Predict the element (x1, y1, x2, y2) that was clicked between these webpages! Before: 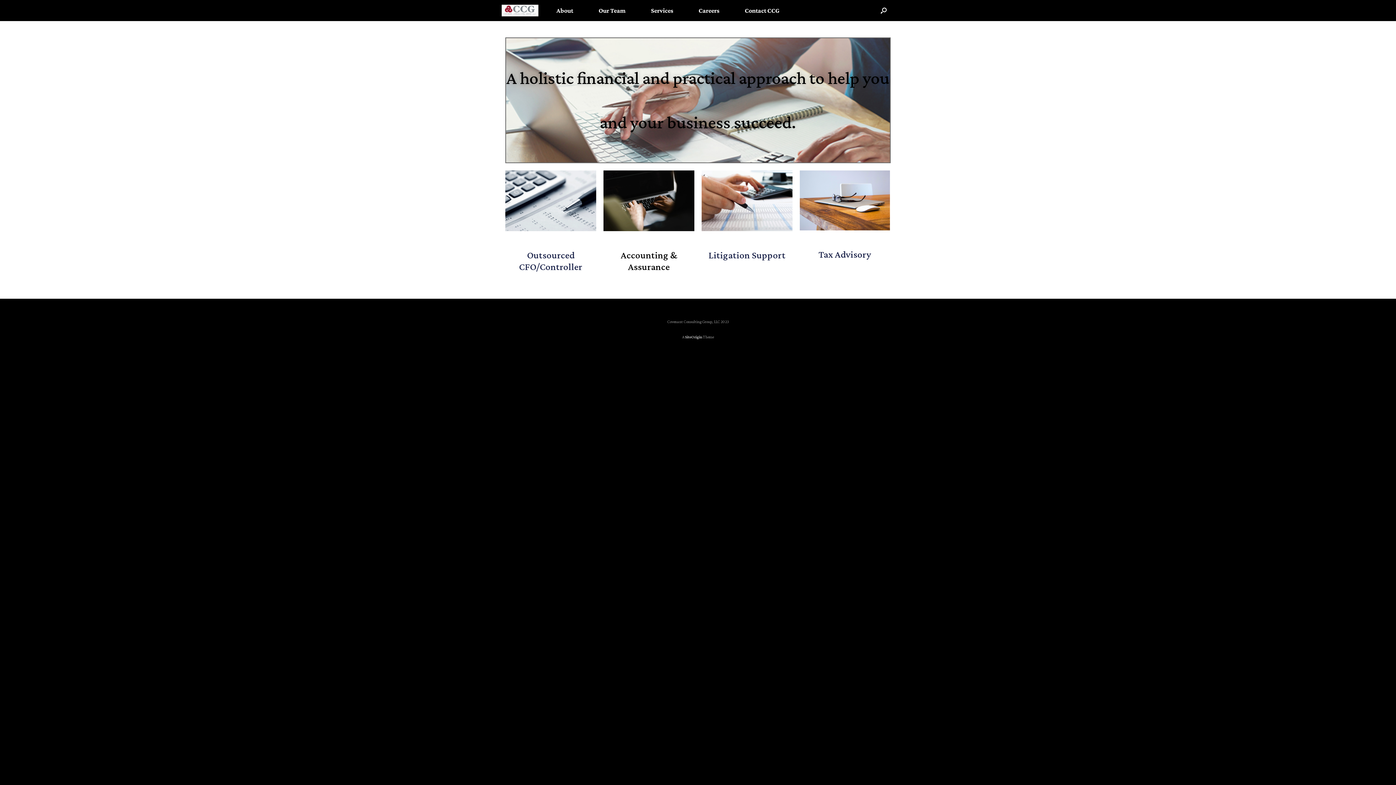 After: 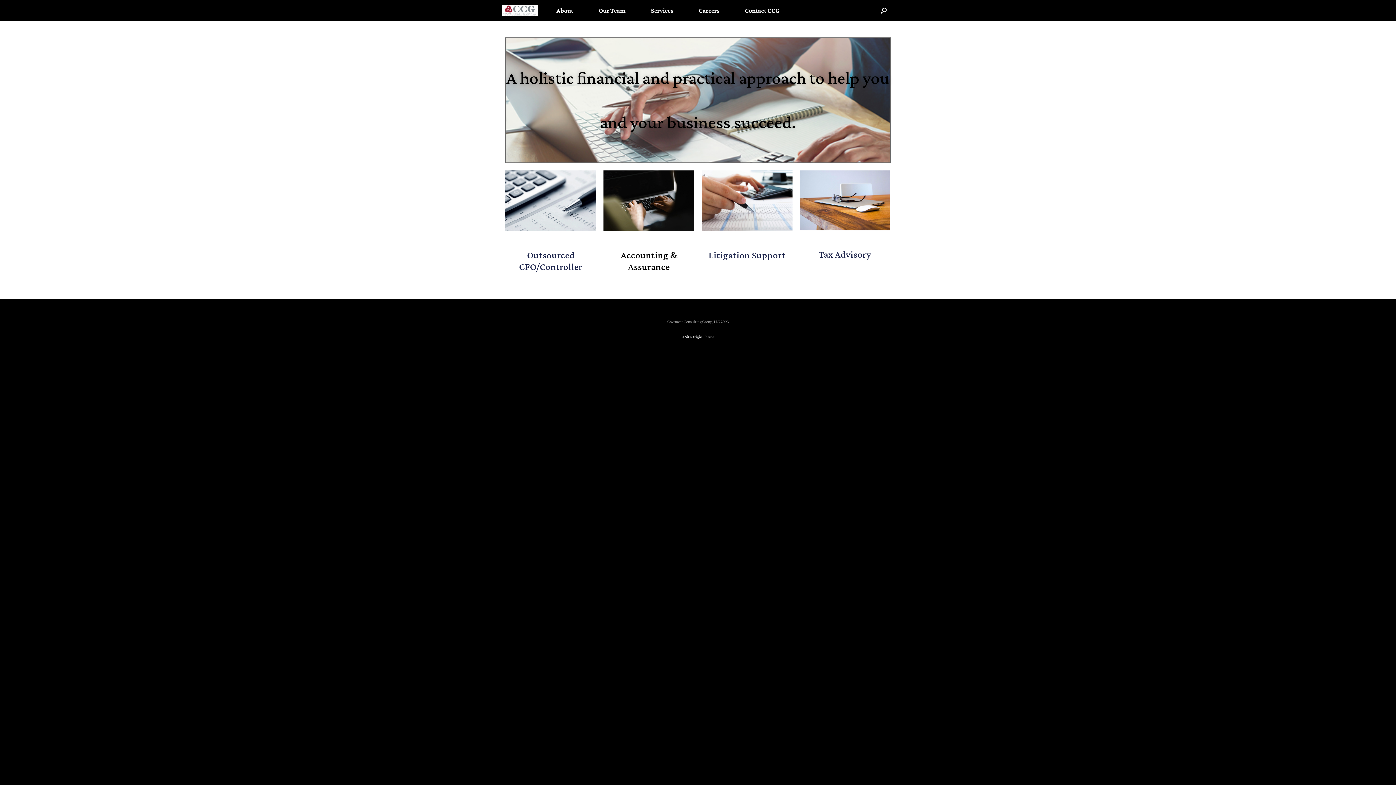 Action: bbox: (800, 224, 890, 232)